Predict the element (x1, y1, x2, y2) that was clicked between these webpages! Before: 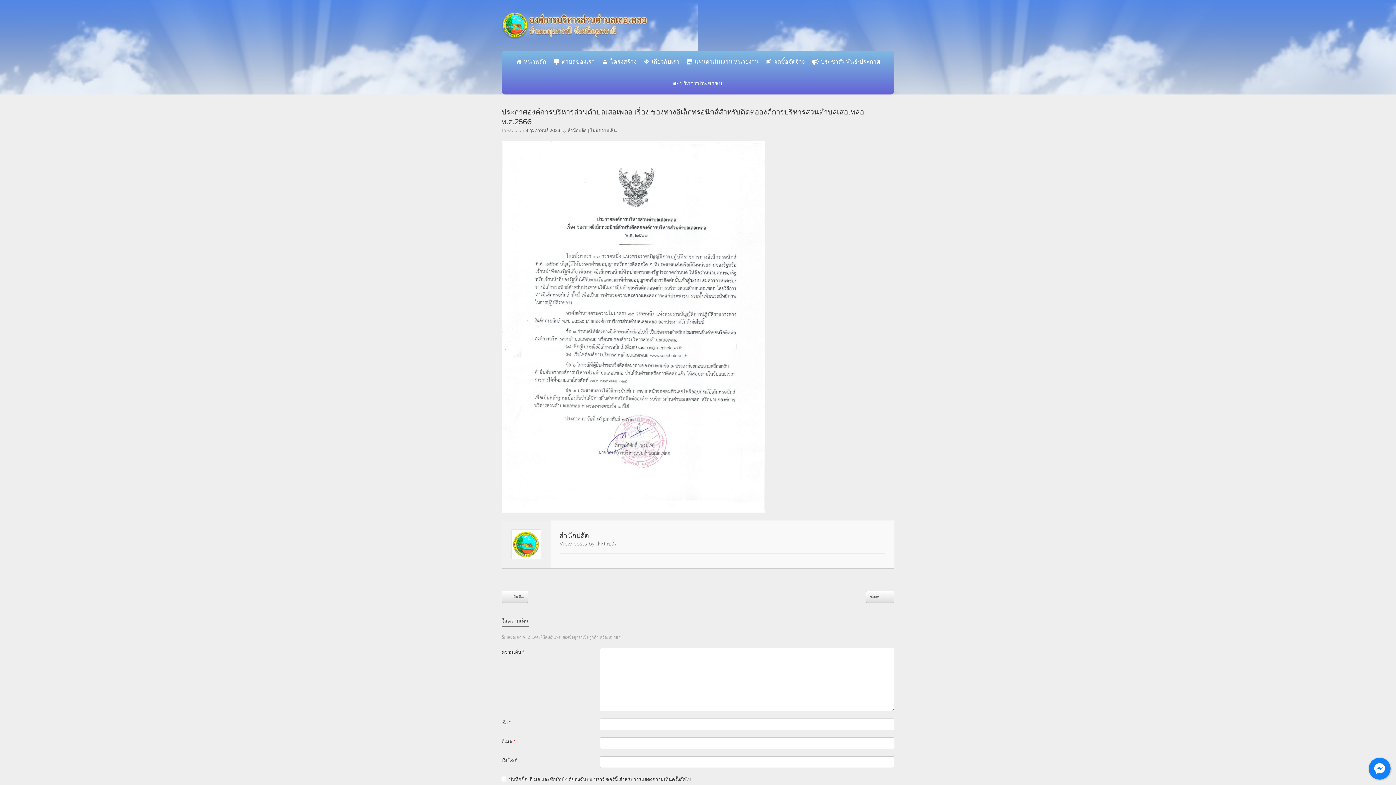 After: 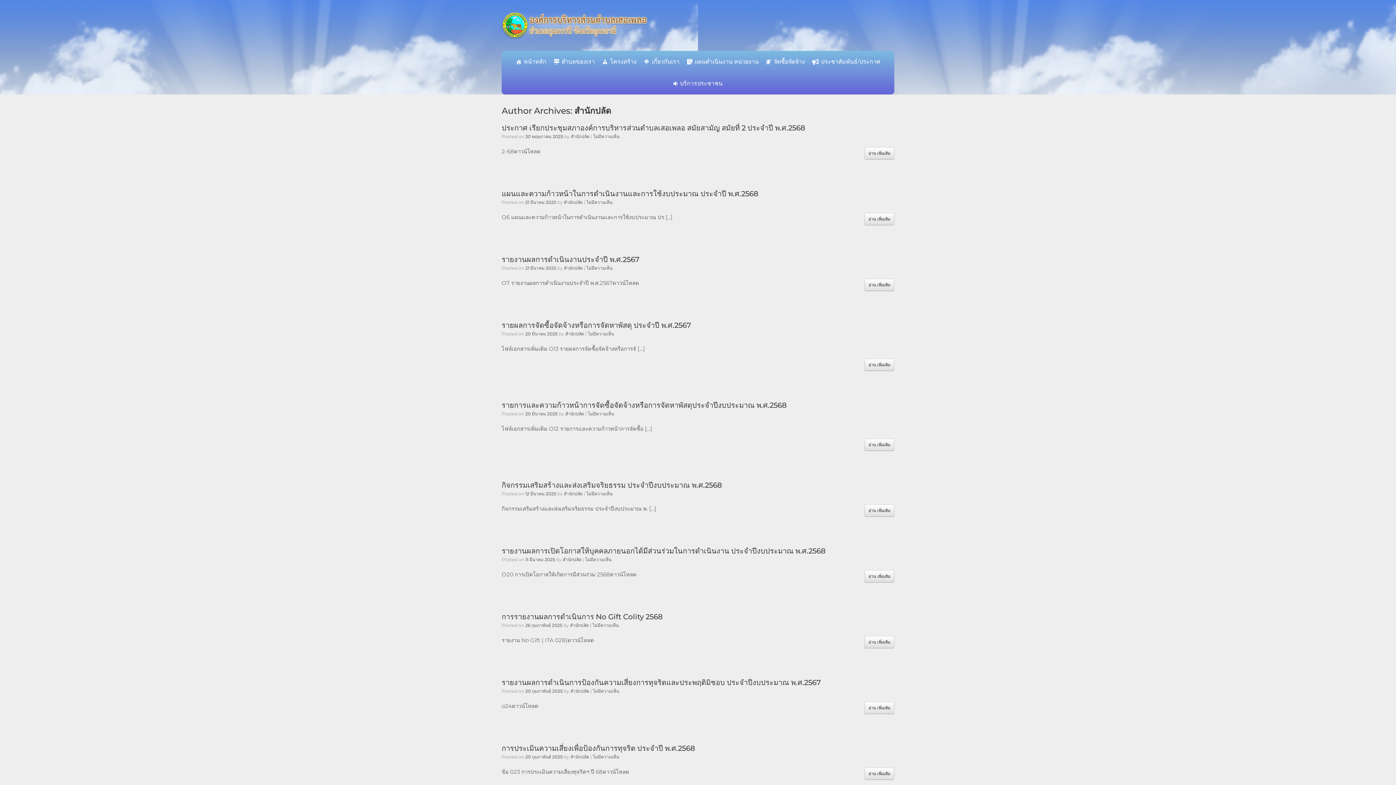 Action: label: สำนักปลัด bbox: (568, 127, 586, 133)